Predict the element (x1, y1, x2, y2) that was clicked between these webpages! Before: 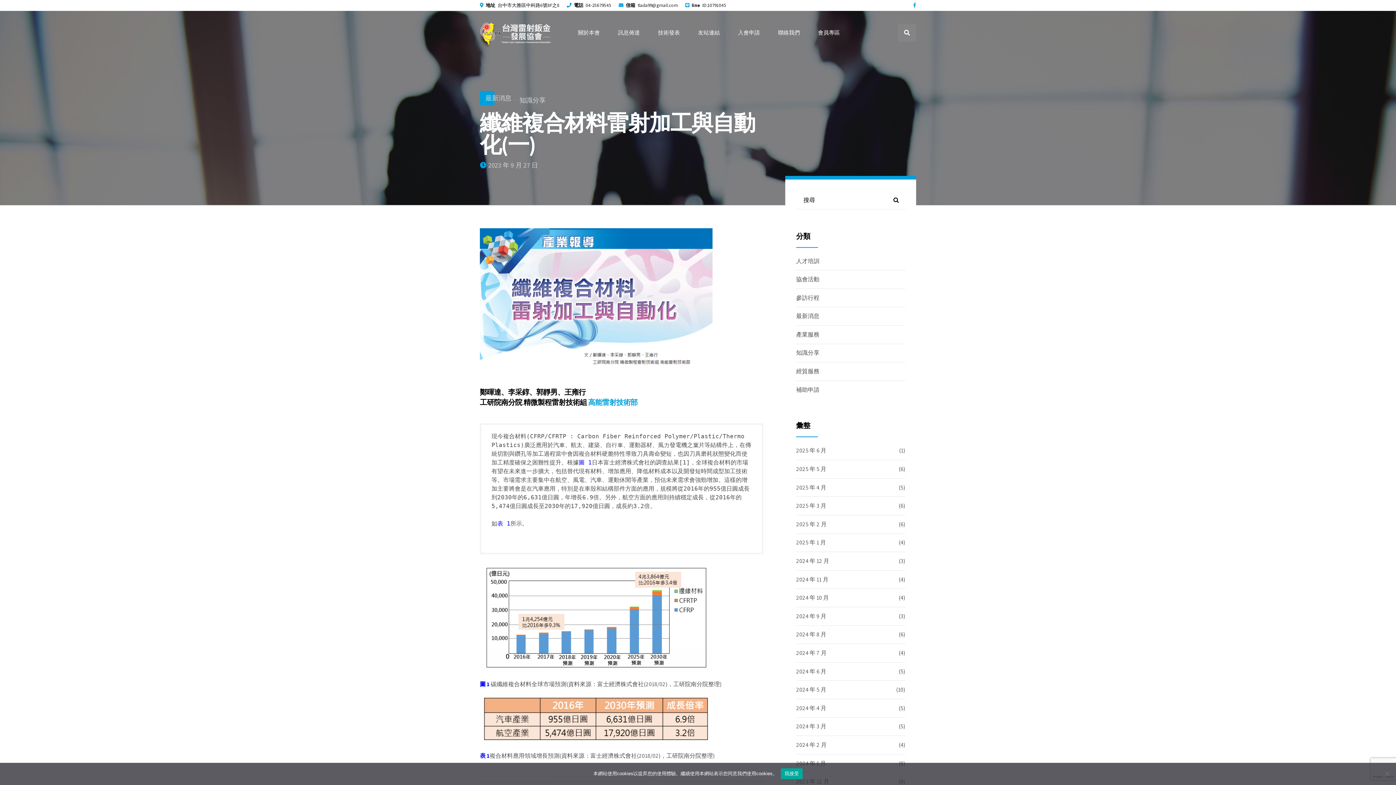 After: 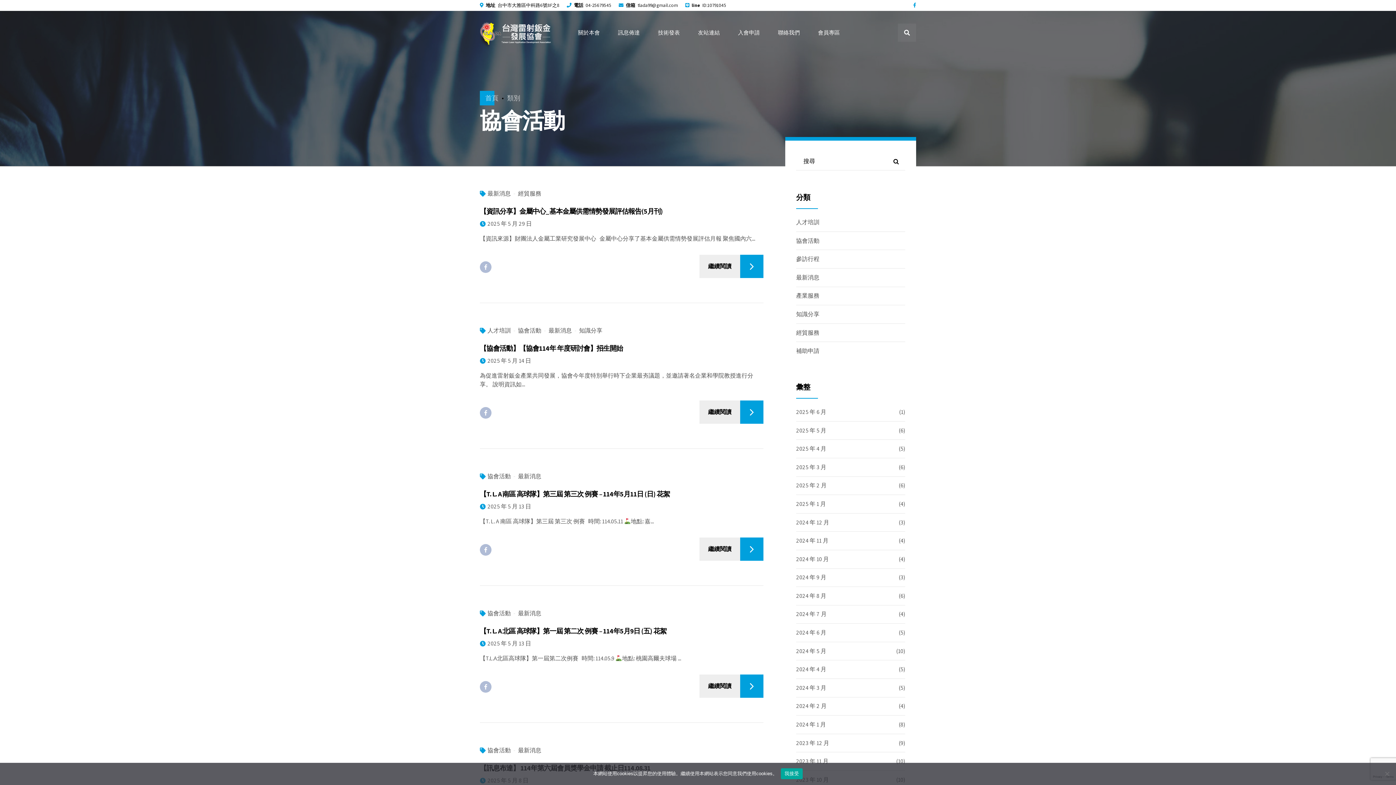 Action: label: 協會活動 bbox: (796, 275, 819, 284)